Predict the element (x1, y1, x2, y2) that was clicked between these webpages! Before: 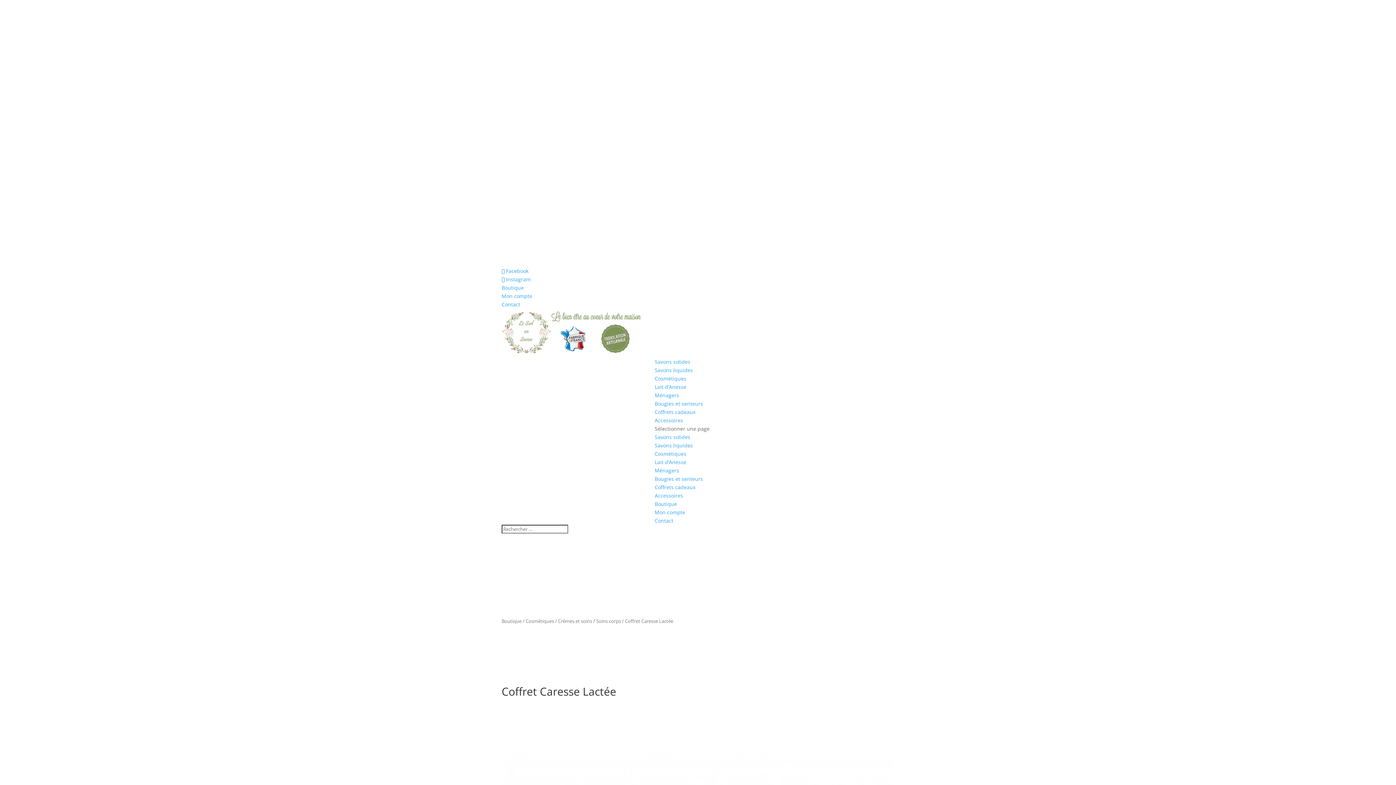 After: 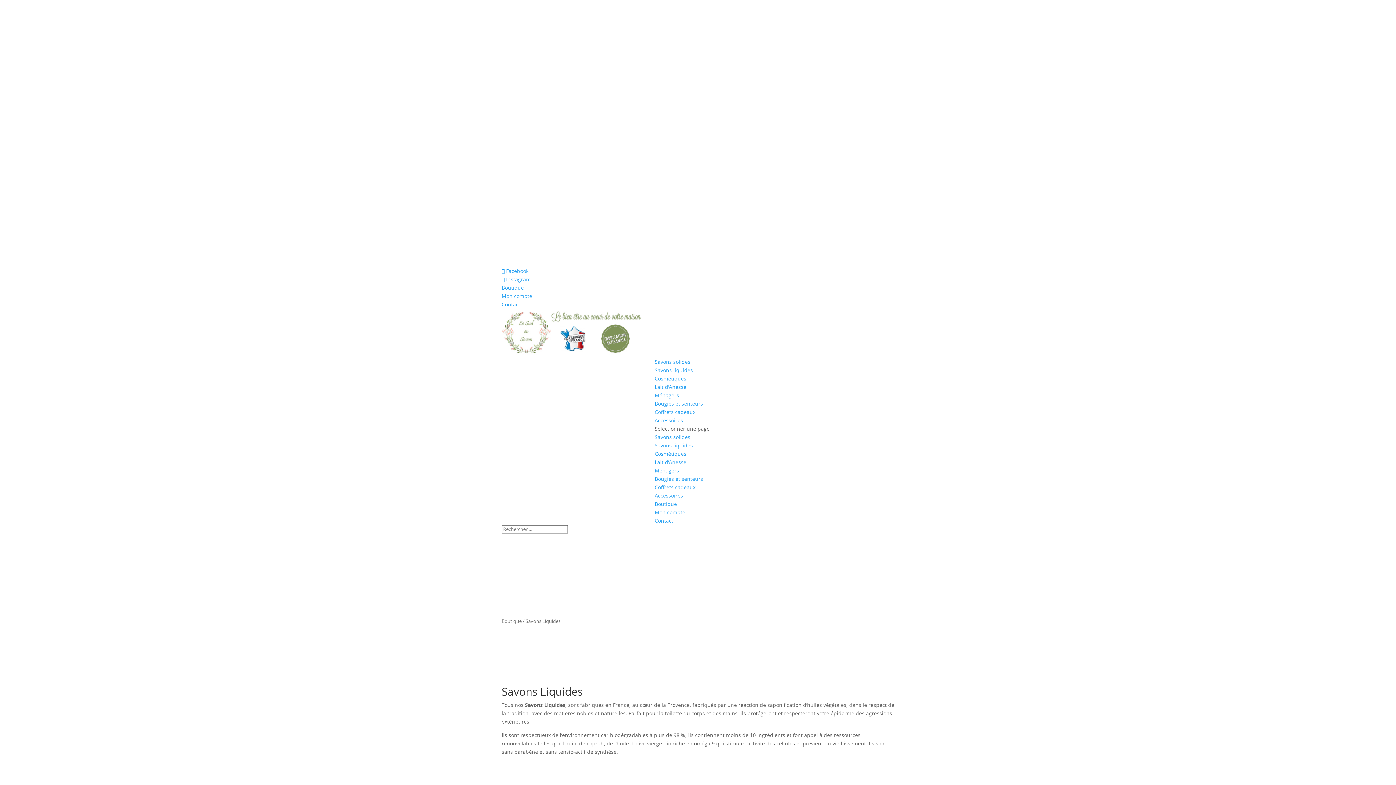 Action: bbox: (654, 366, 693, 373) label: Savons liquides